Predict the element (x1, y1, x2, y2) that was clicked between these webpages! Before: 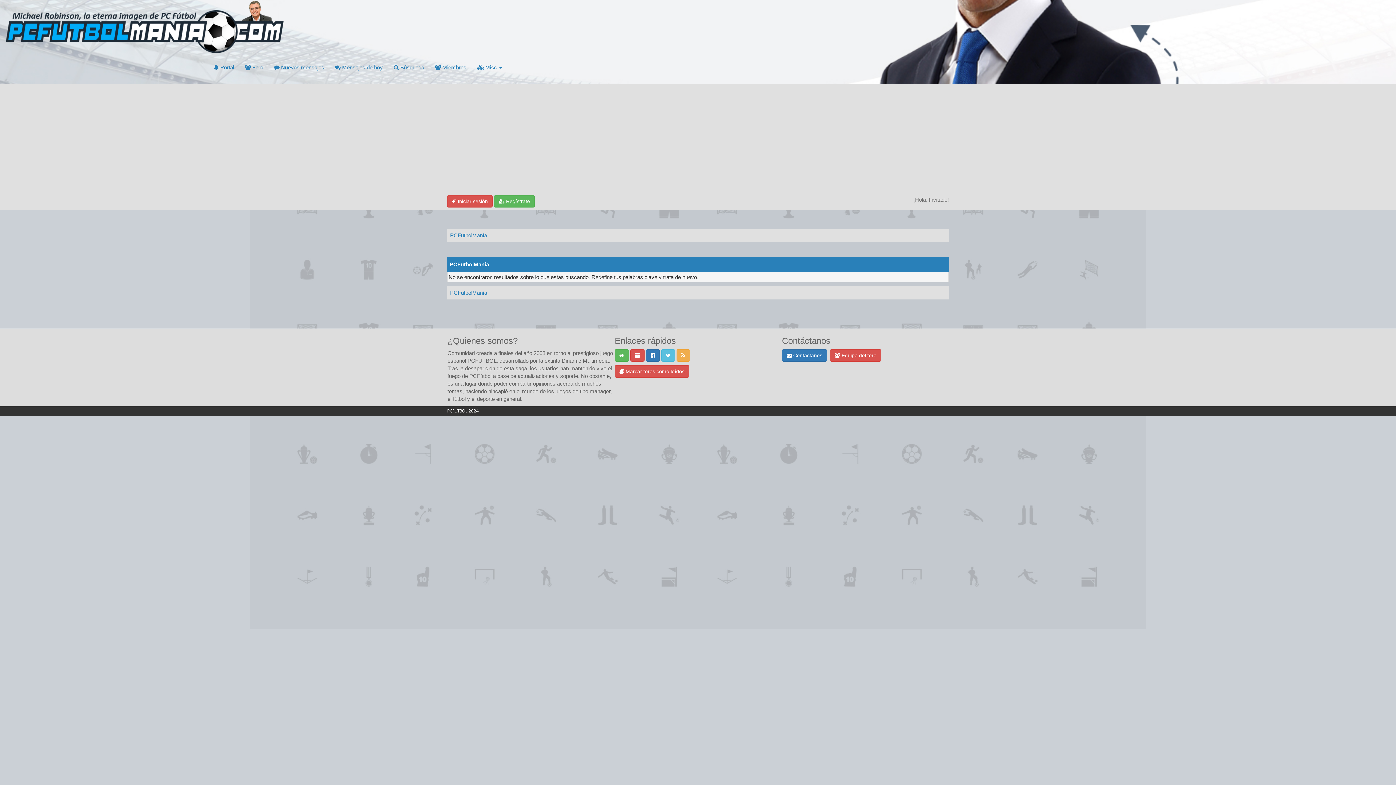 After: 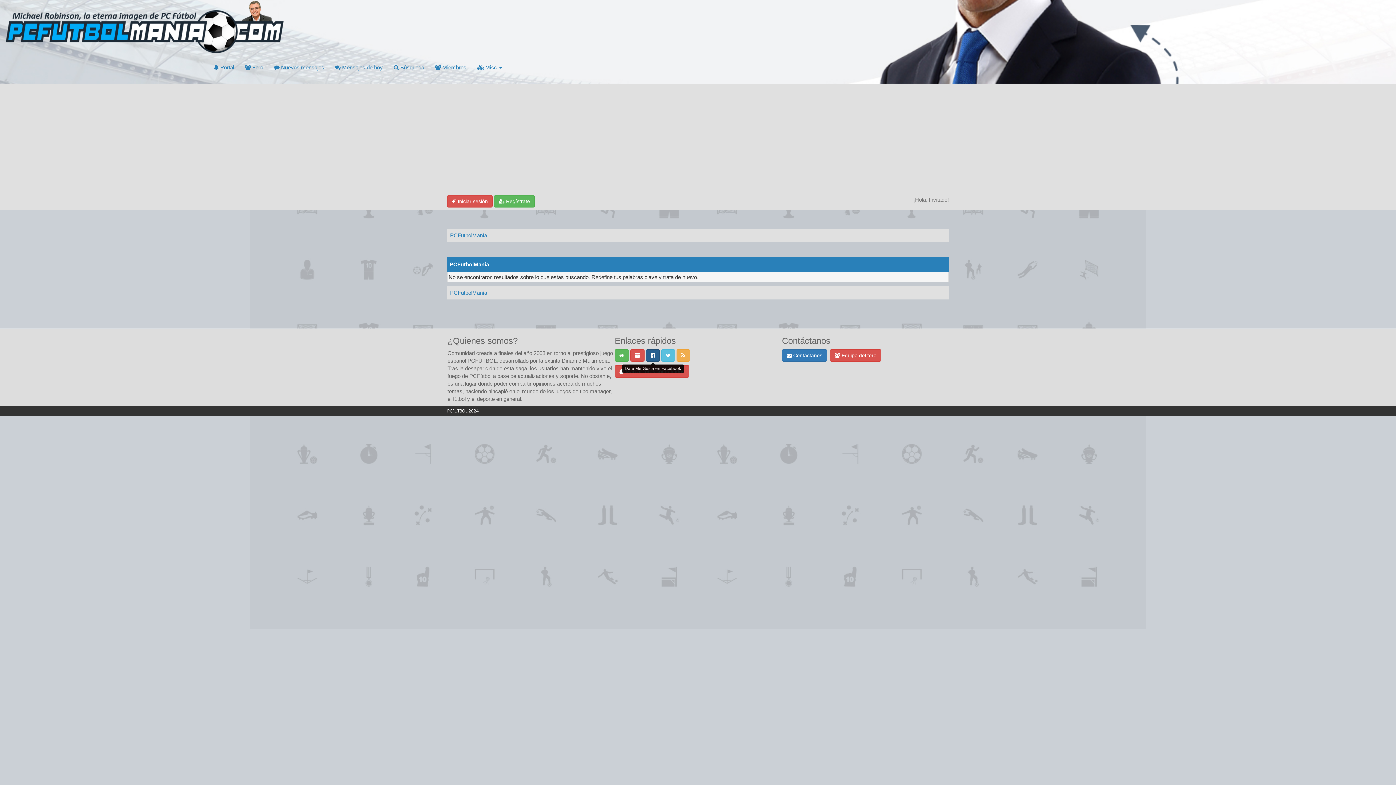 Action: bbox: (646, 349, 660, 361)